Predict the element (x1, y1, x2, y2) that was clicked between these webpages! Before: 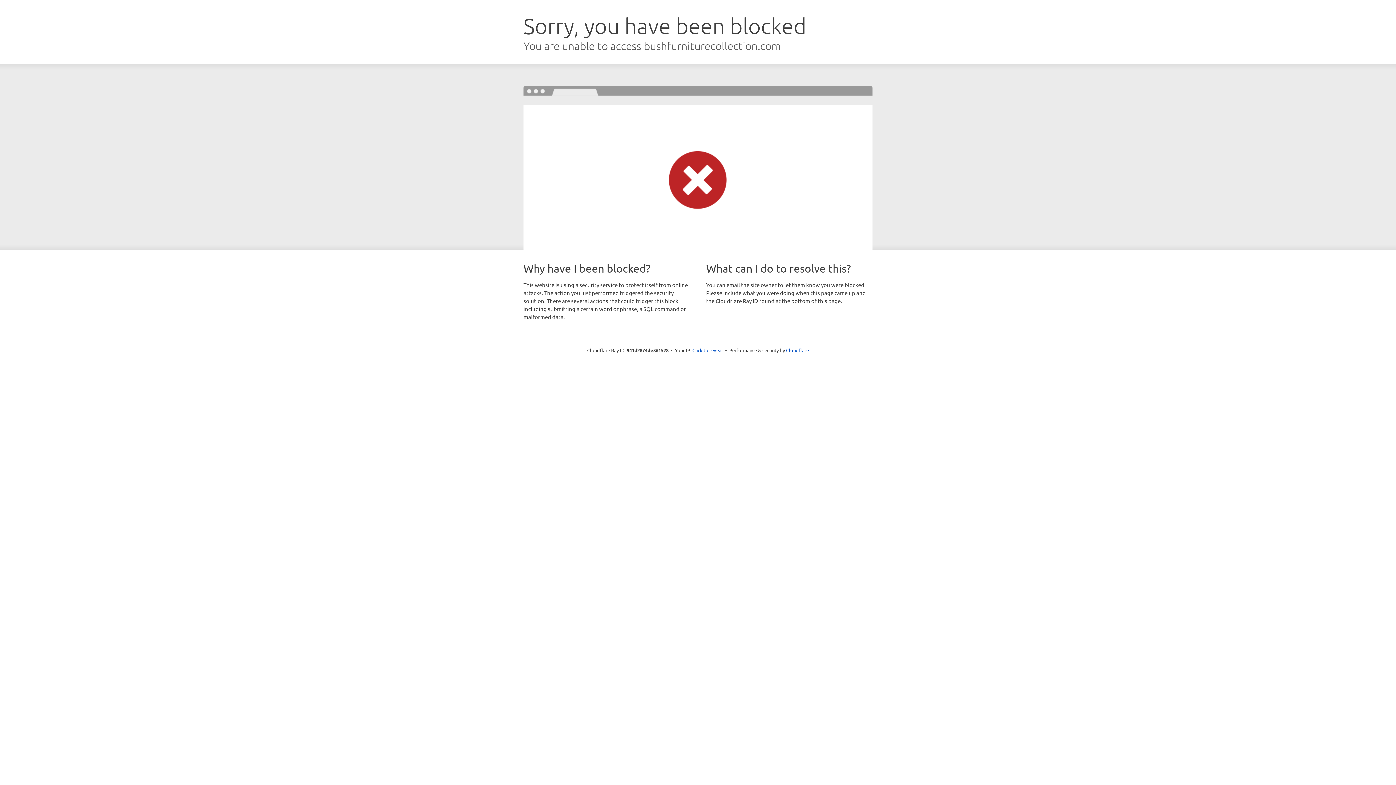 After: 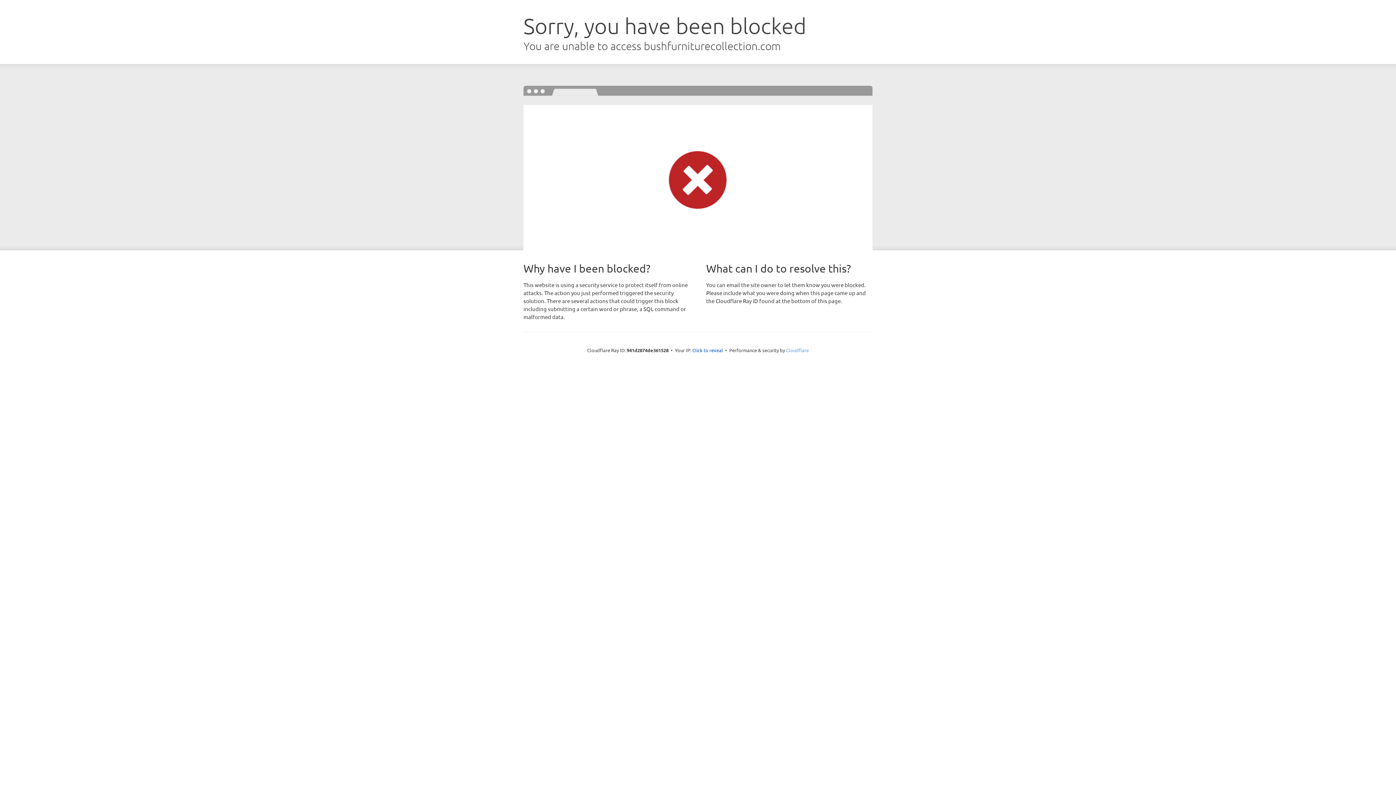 Action: label: Cloudflare bbox: (786, 347, 809, 353)